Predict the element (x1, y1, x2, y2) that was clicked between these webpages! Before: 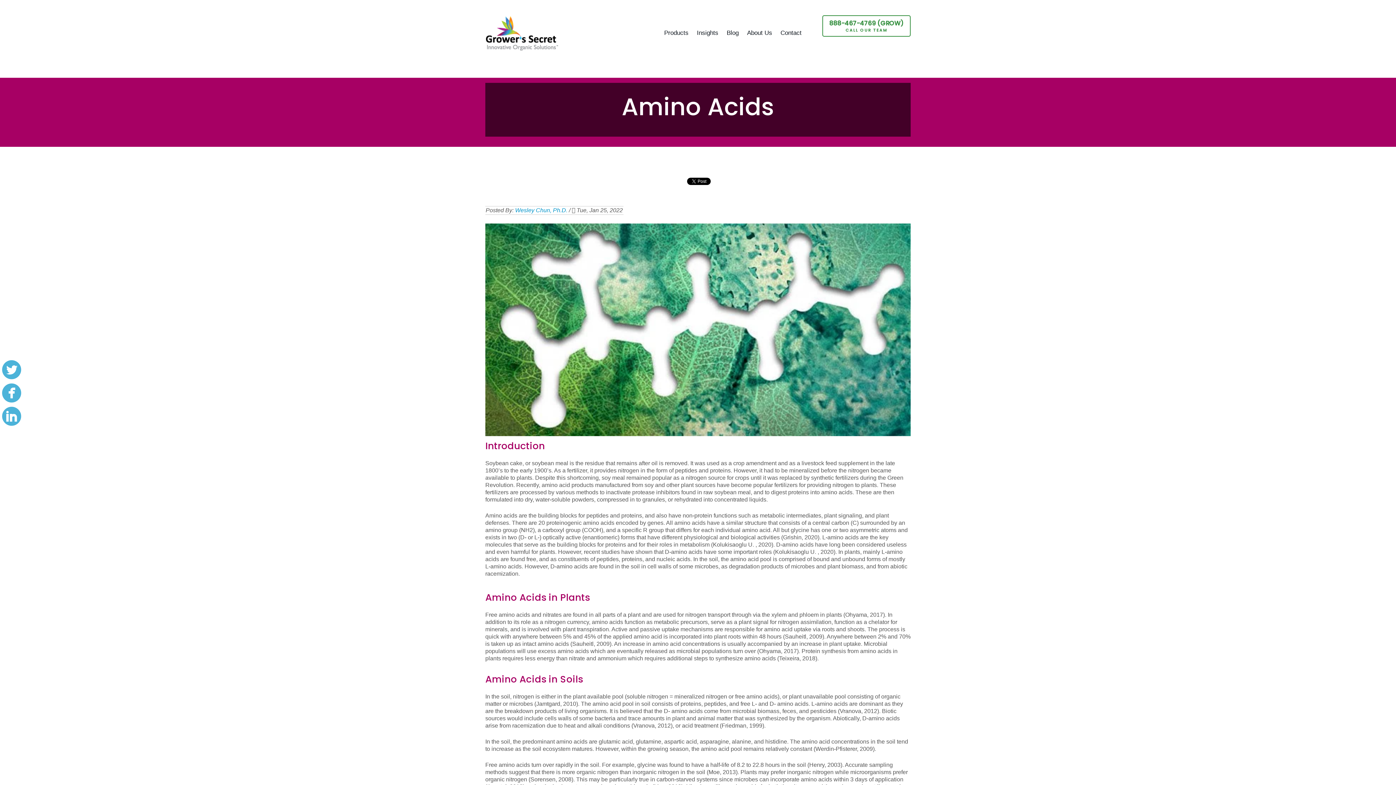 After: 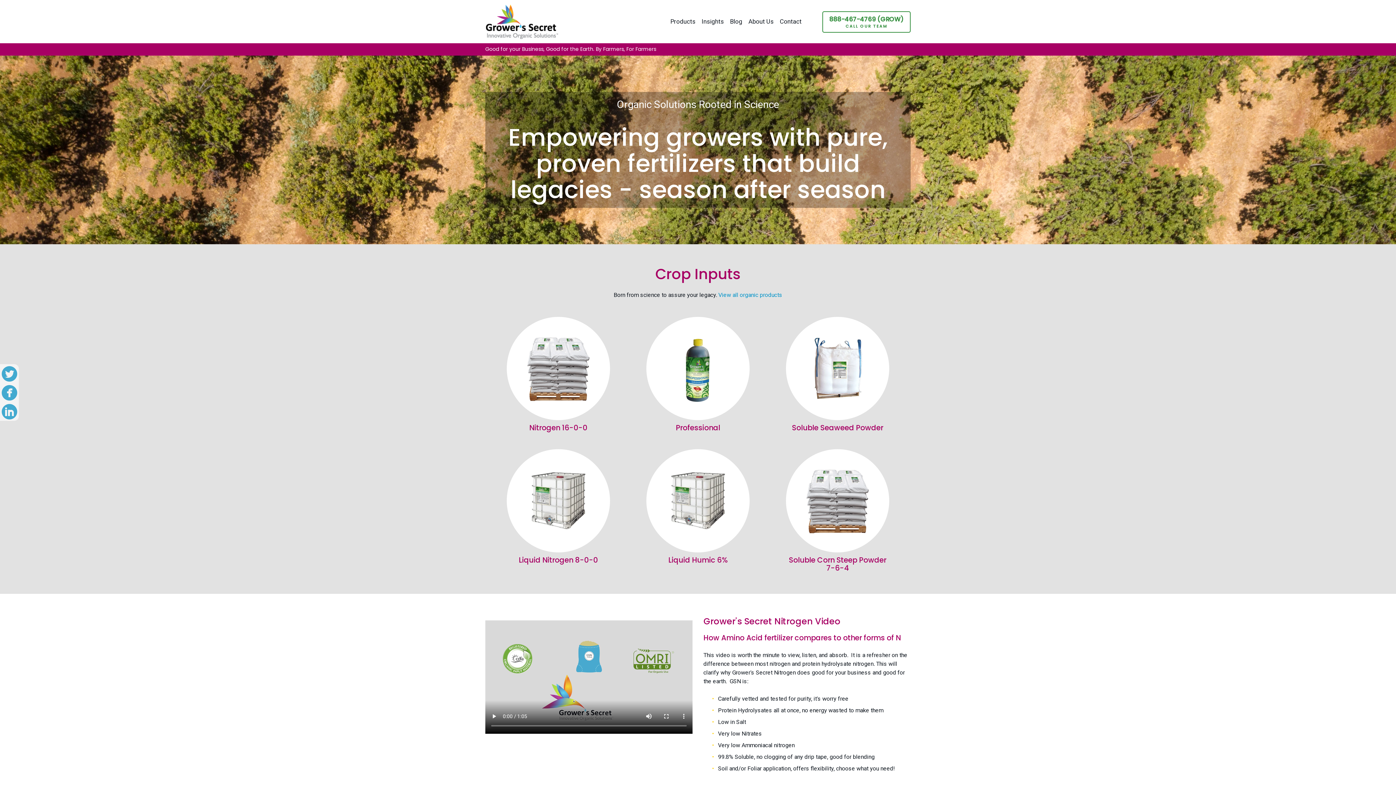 Action: bbox: (485, 15, 583, 51)